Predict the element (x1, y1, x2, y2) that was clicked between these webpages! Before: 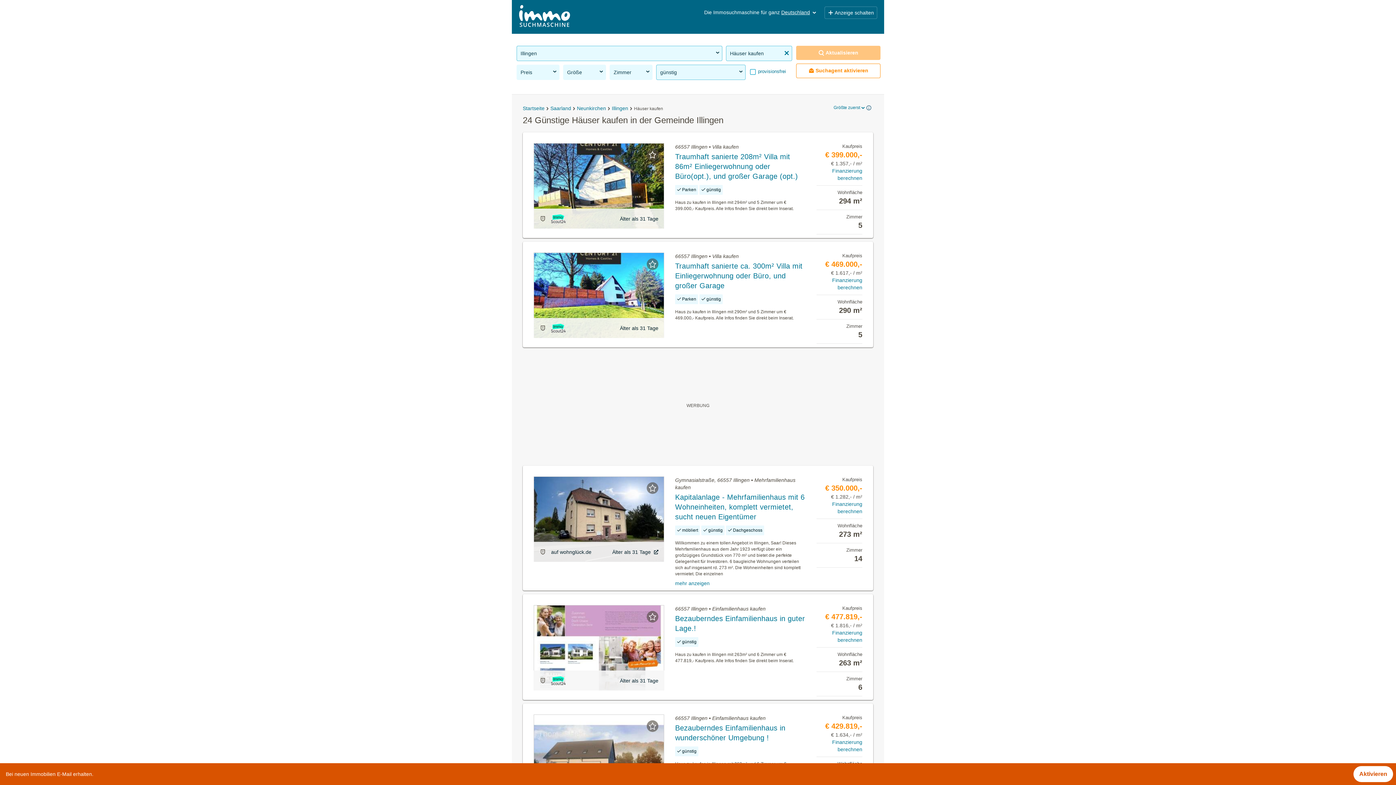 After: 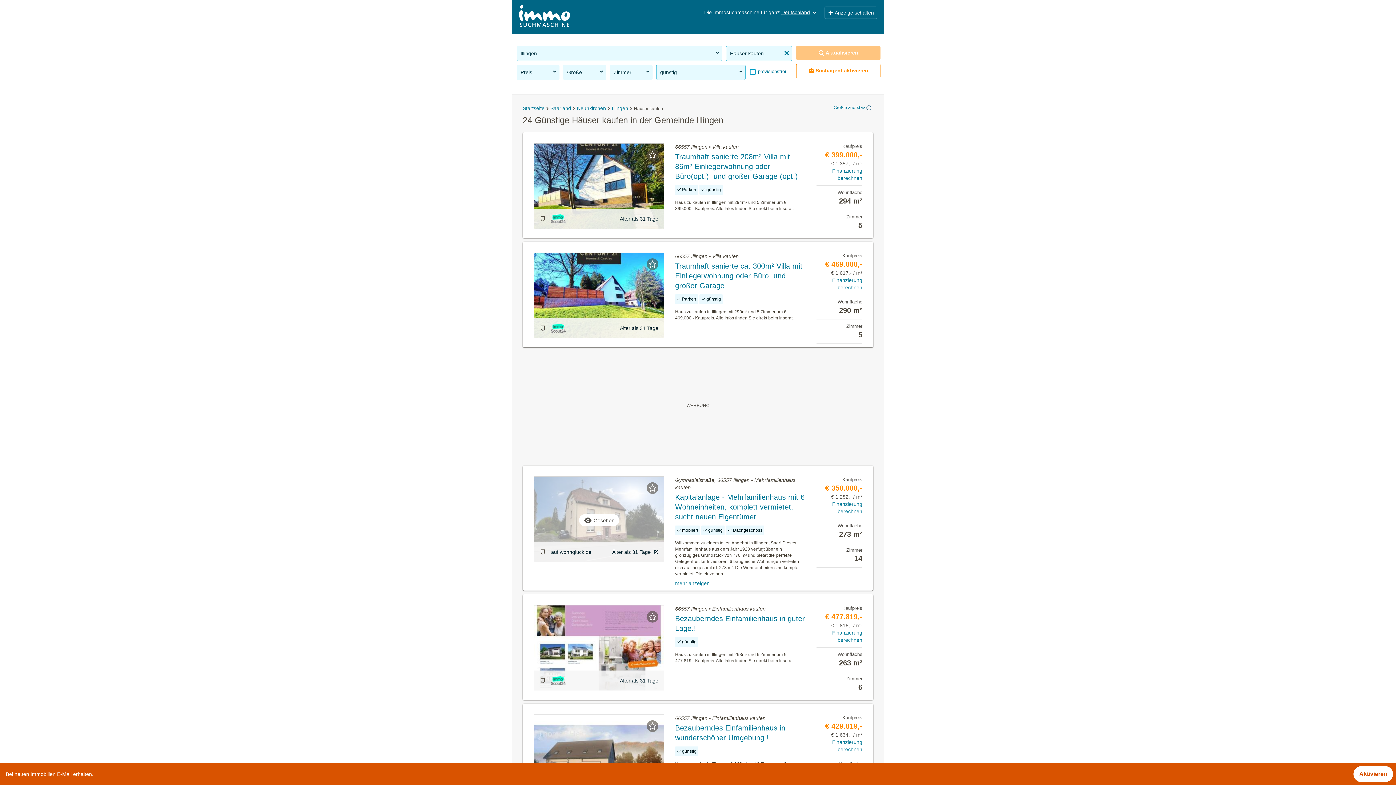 Action: bbox: (533, 476, 664, 562)